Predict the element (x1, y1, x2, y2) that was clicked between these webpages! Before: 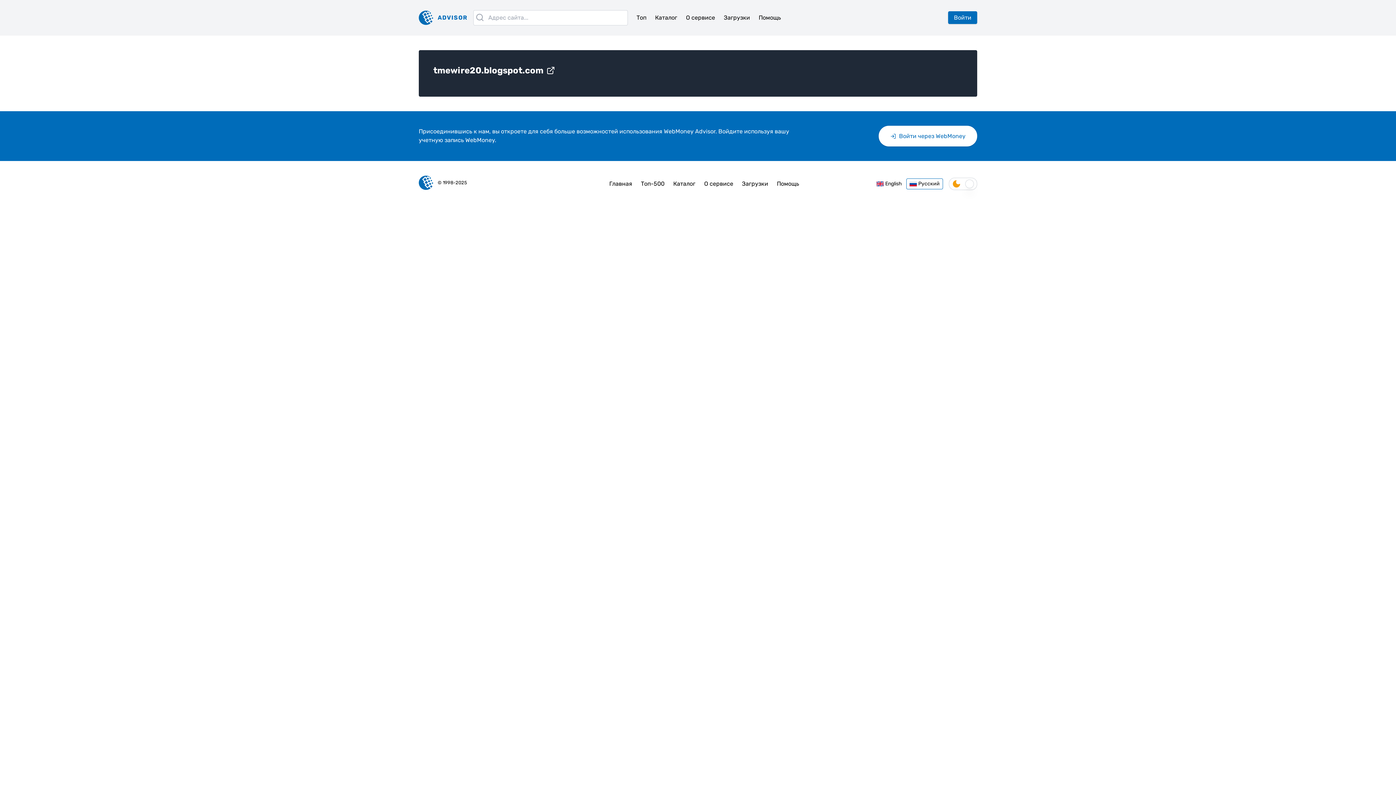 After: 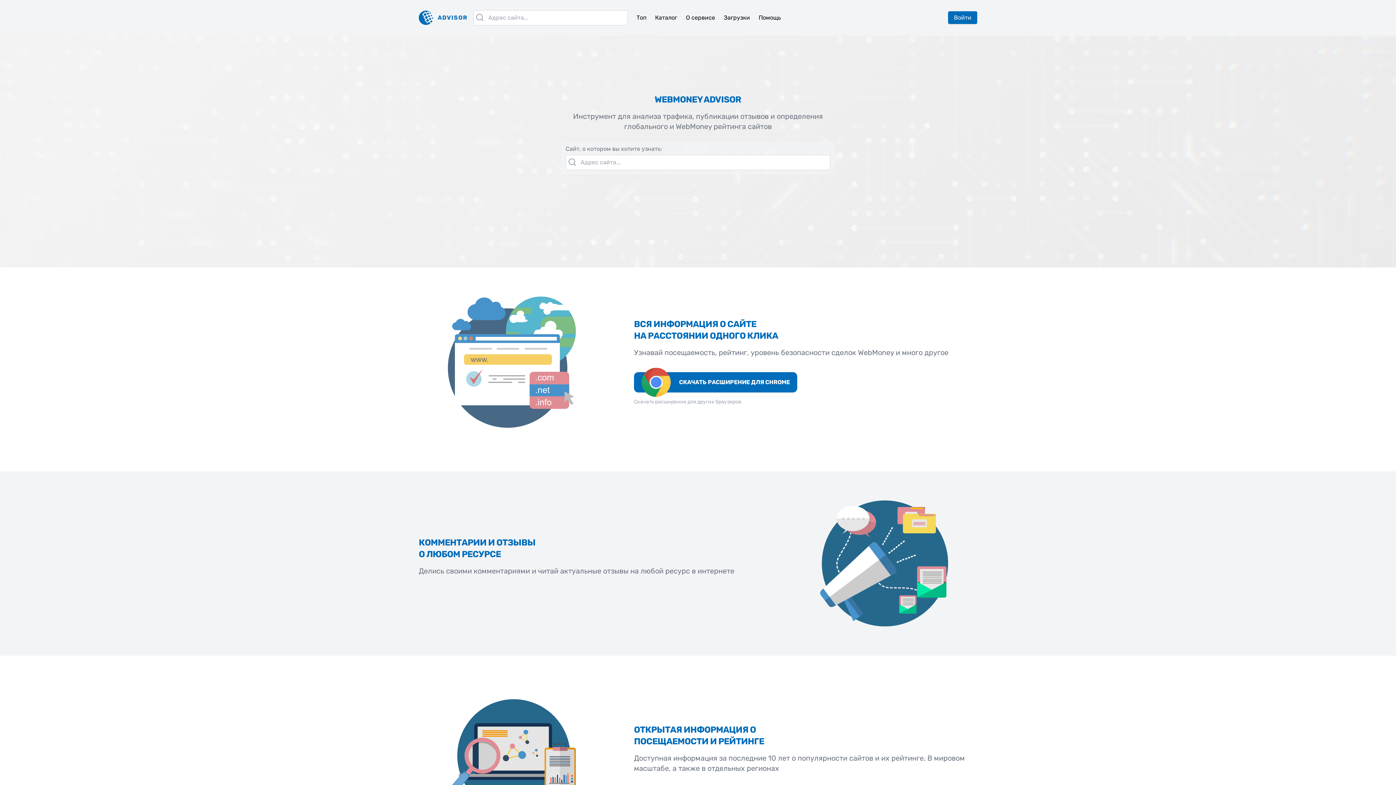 Action: label: ADVISOR bbox: (418, 10, 467, 25)